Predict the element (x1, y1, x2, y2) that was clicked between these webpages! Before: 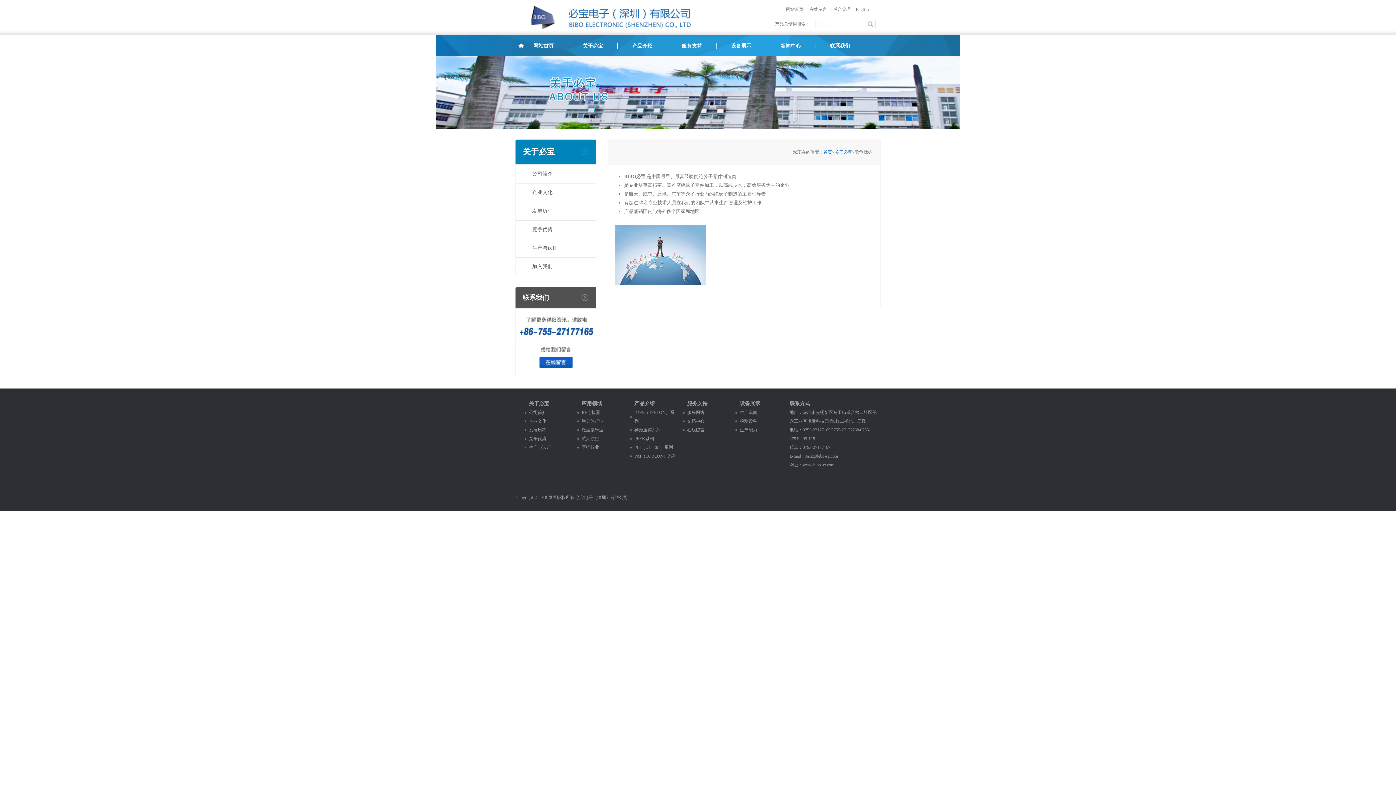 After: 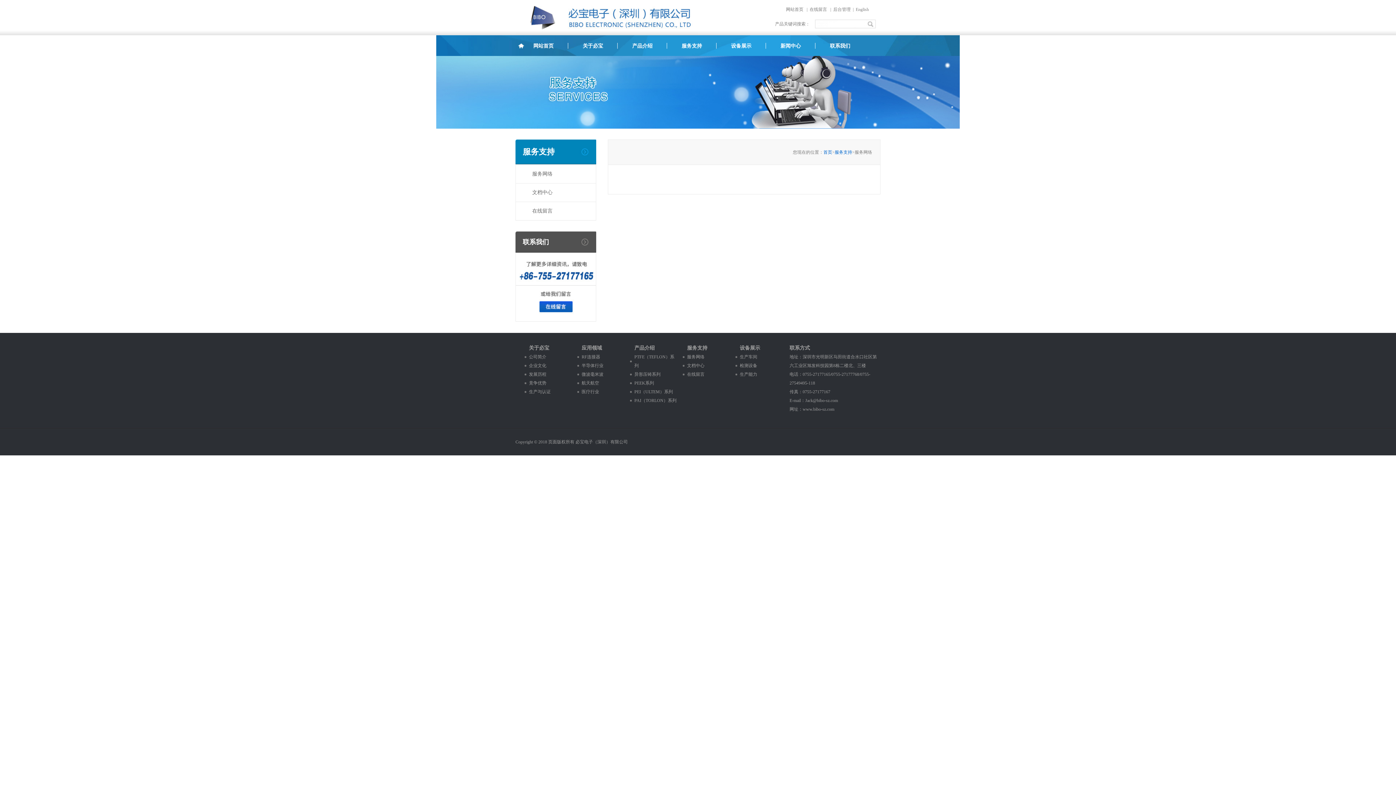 Action: label: 服务网络 bbox: (687, 410, 704, 415)